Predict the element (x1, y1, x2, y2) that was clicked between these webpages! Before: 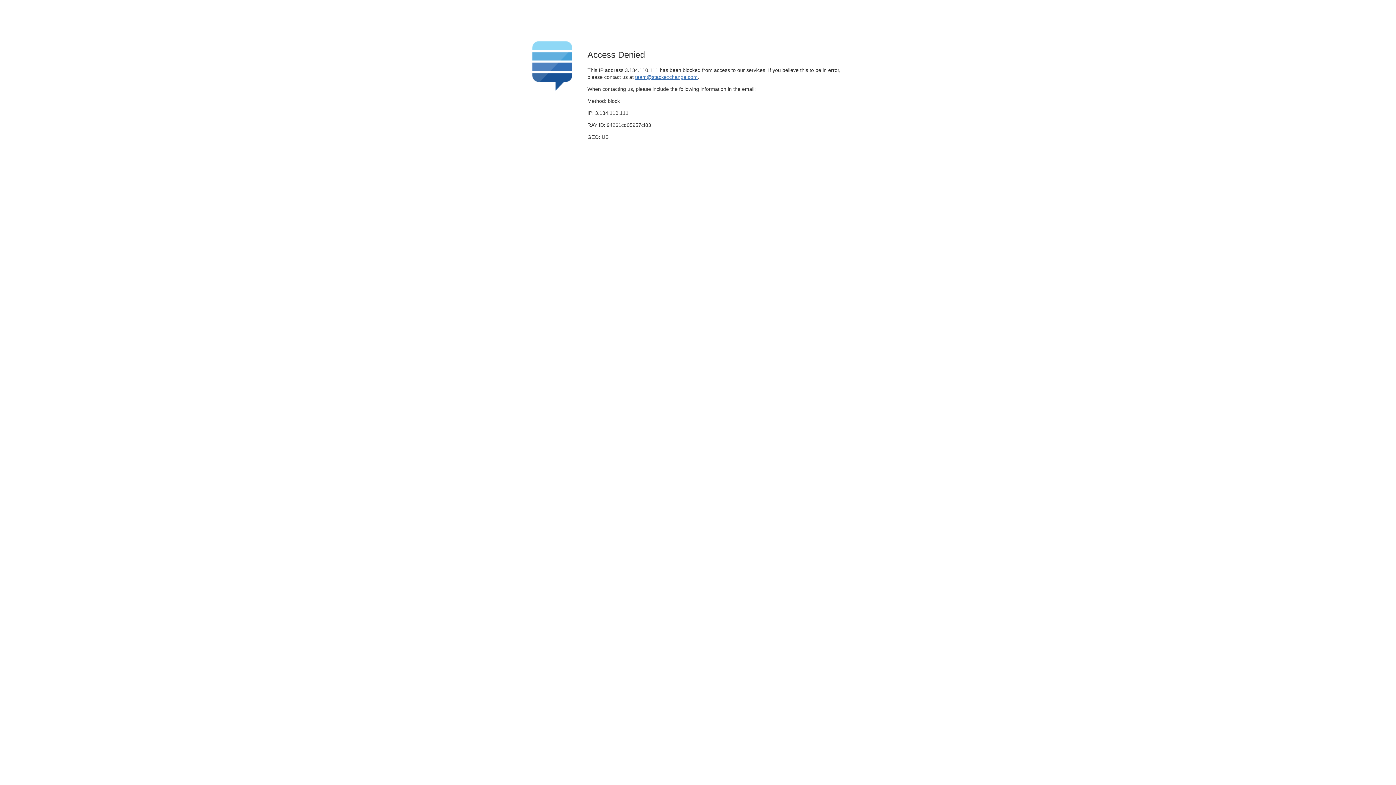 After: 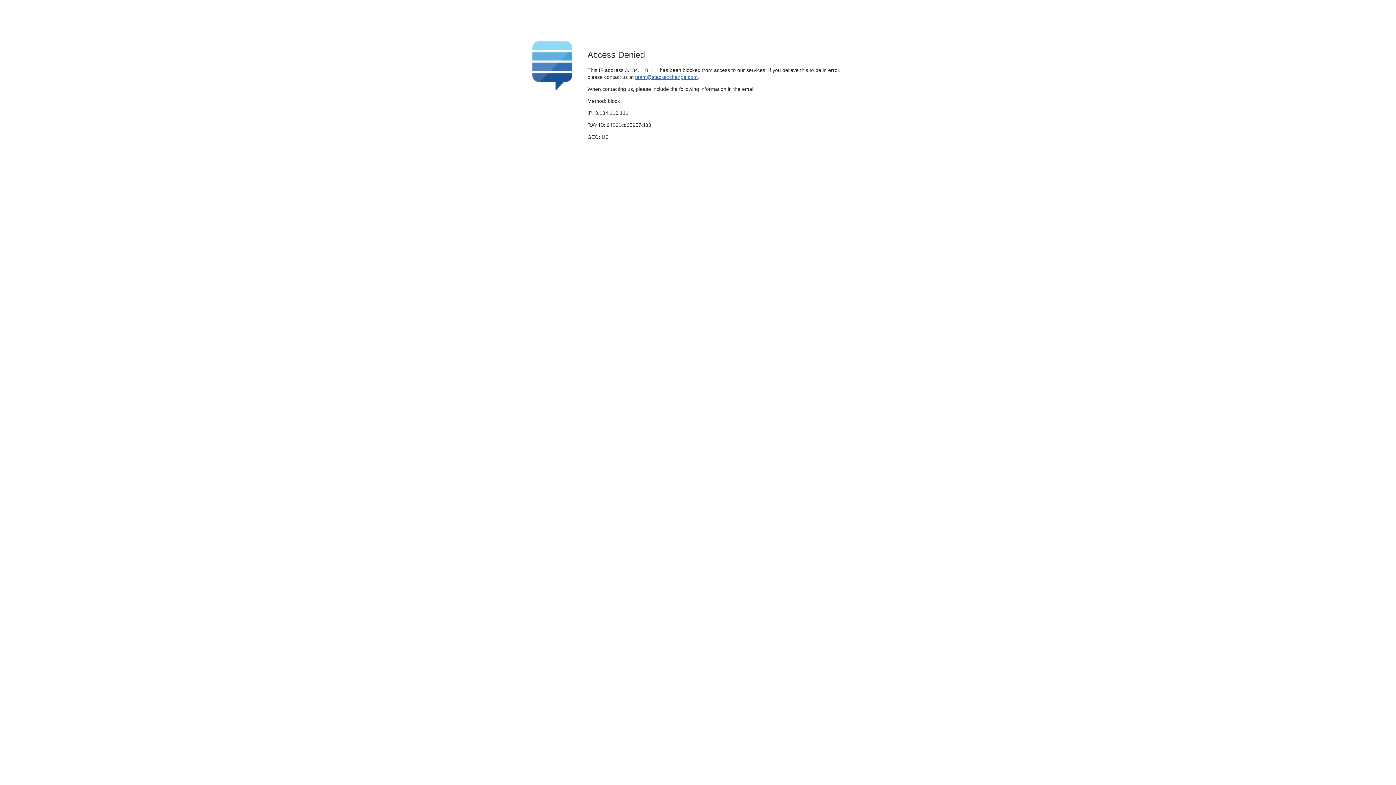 Action: bbox: (635, 74, 697, 79) label: team@stackexchange.com